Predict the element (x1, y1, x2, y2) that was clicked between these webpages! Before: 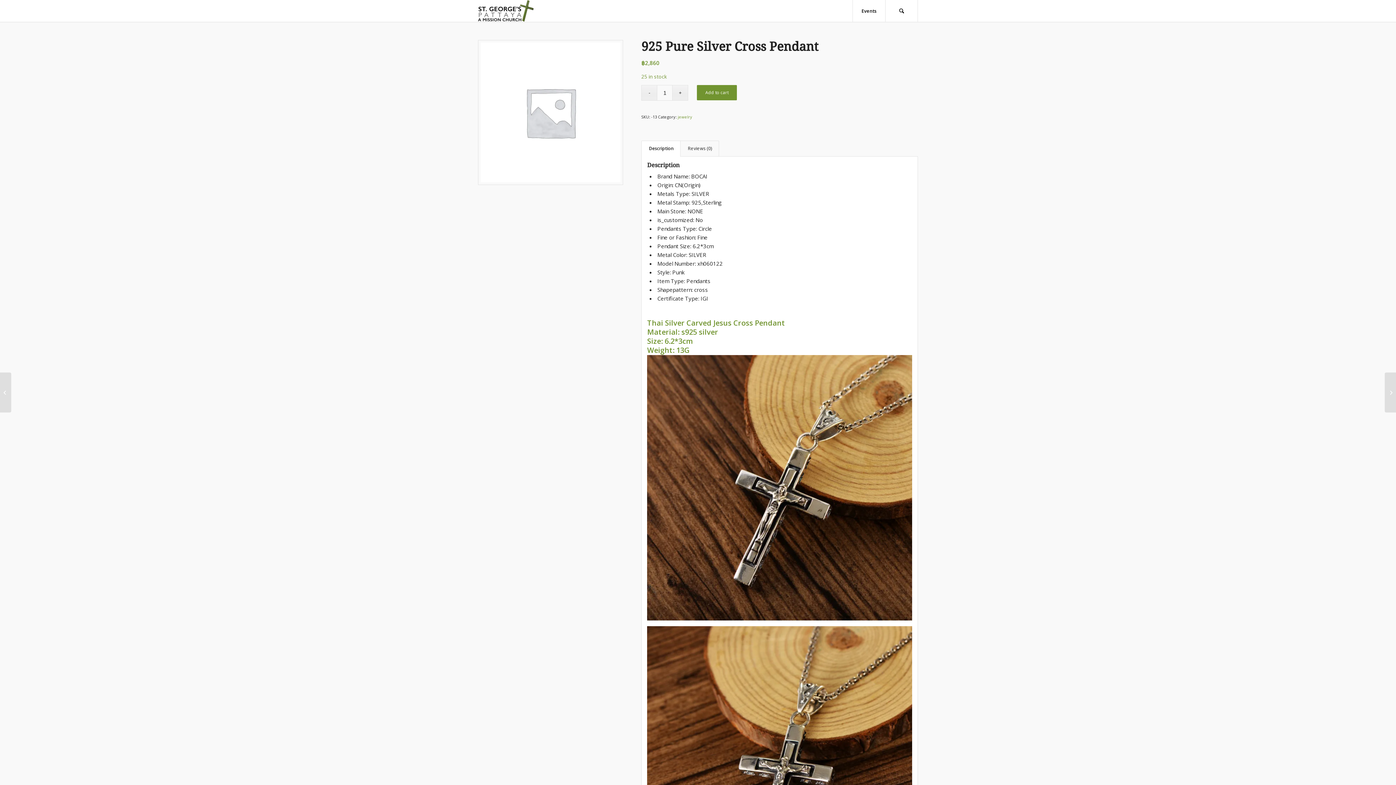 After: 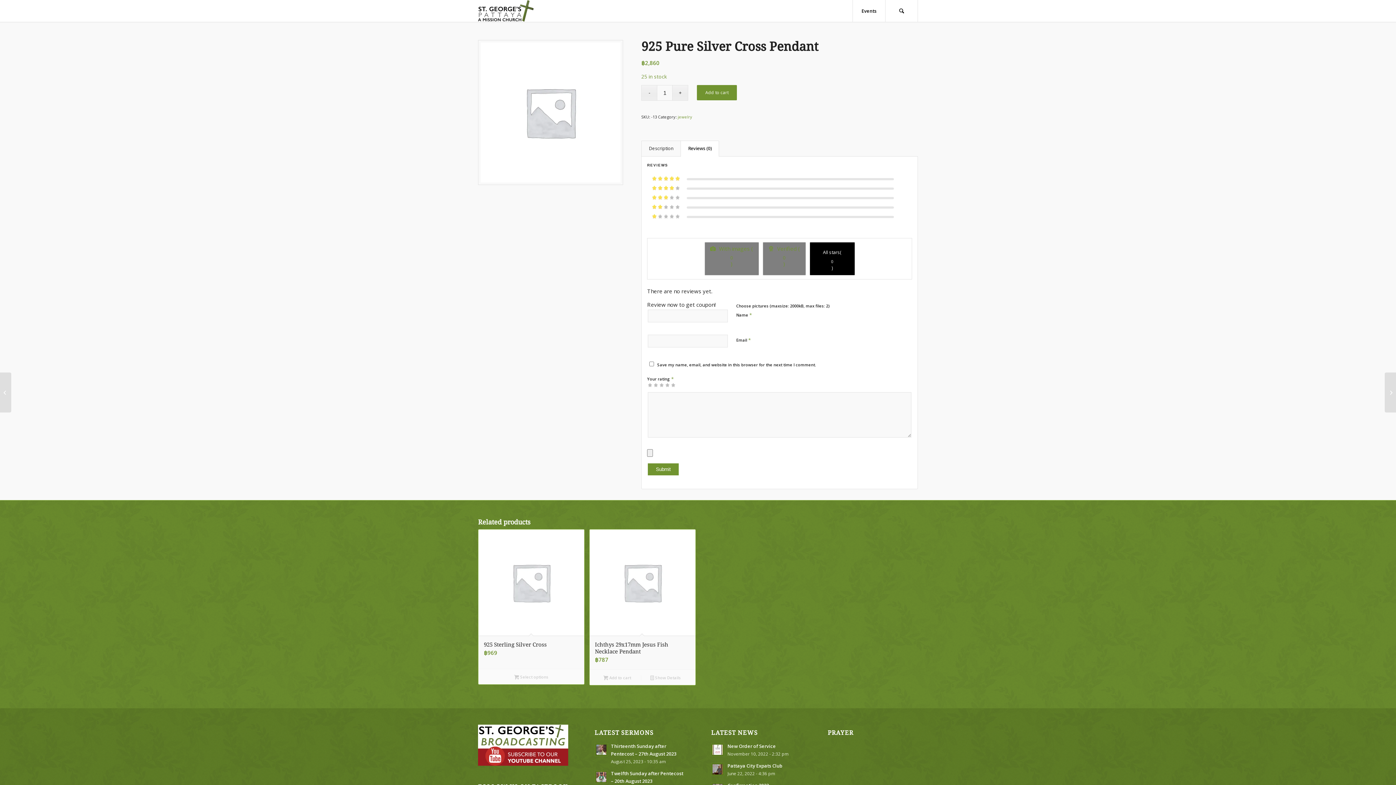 Action: label: Reviews (0) bbox: (680, 140, 719, 156)